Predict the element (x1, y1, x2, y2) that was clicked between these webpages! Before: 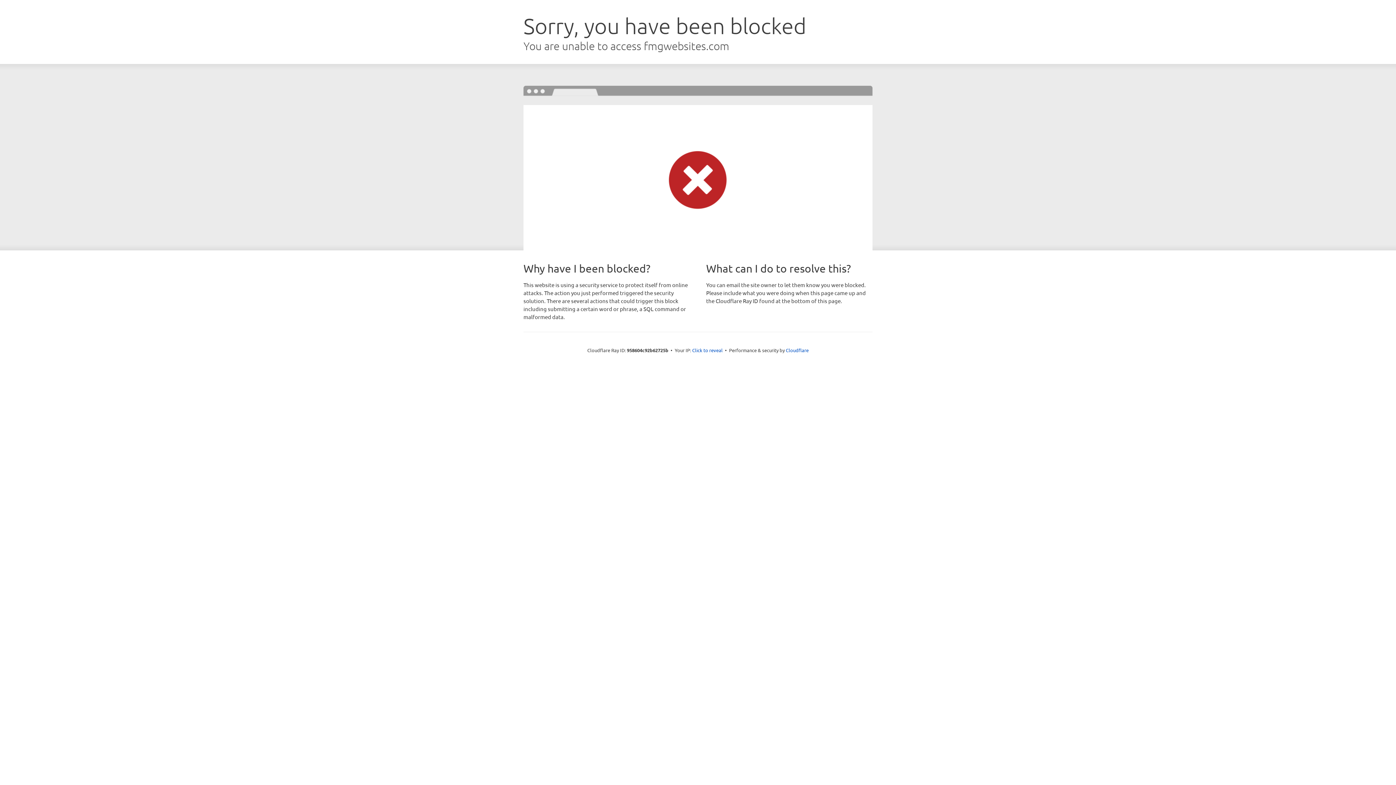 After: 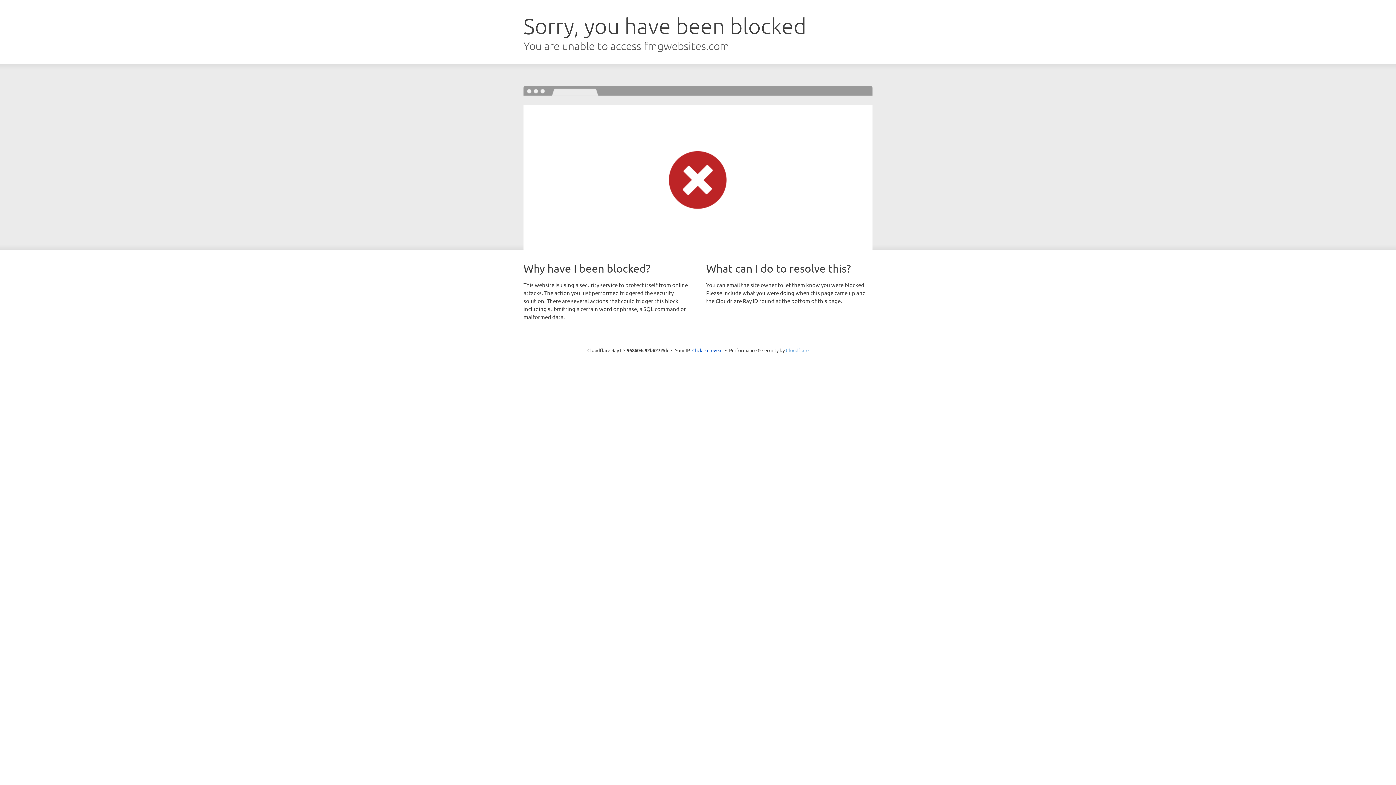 Action: label: Cloudflare bbox: (786, 347, 808, 353)